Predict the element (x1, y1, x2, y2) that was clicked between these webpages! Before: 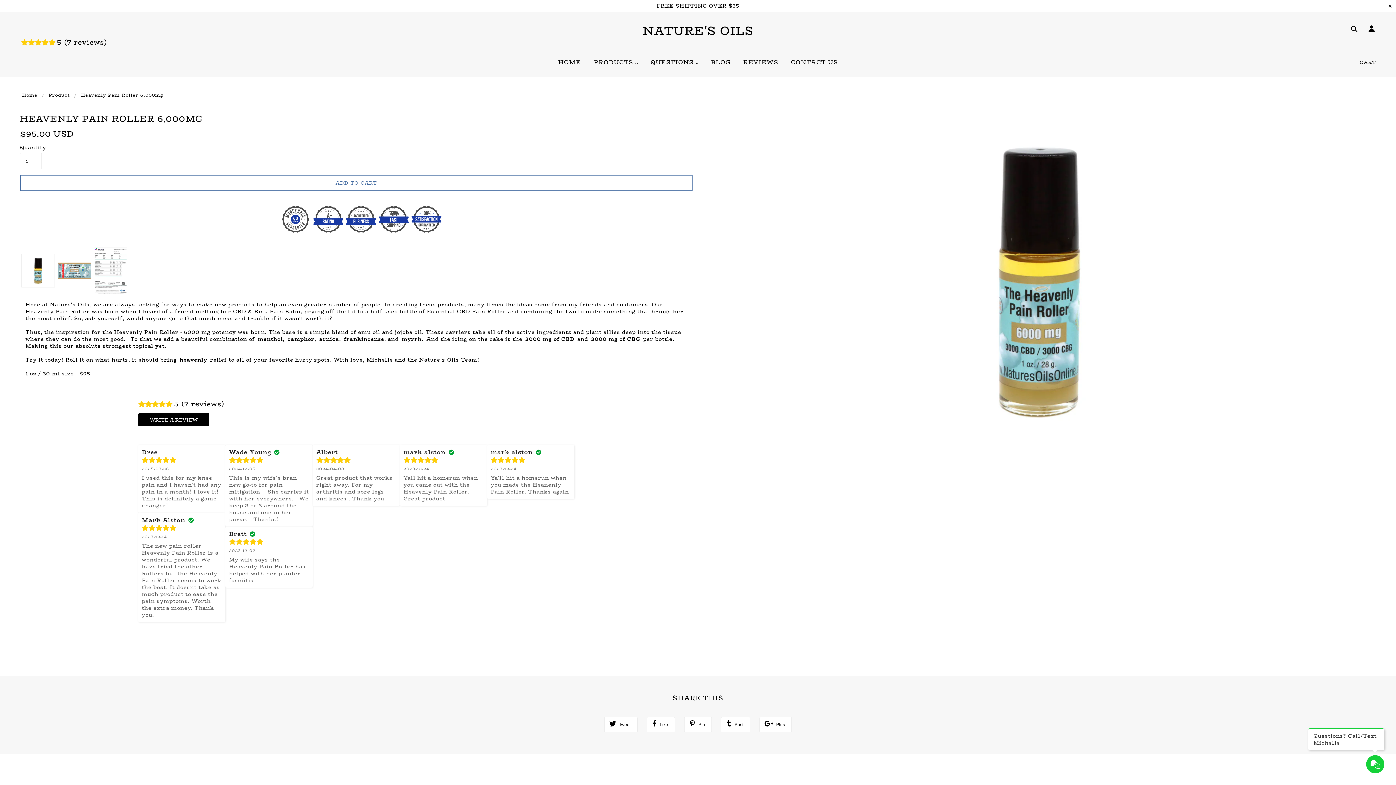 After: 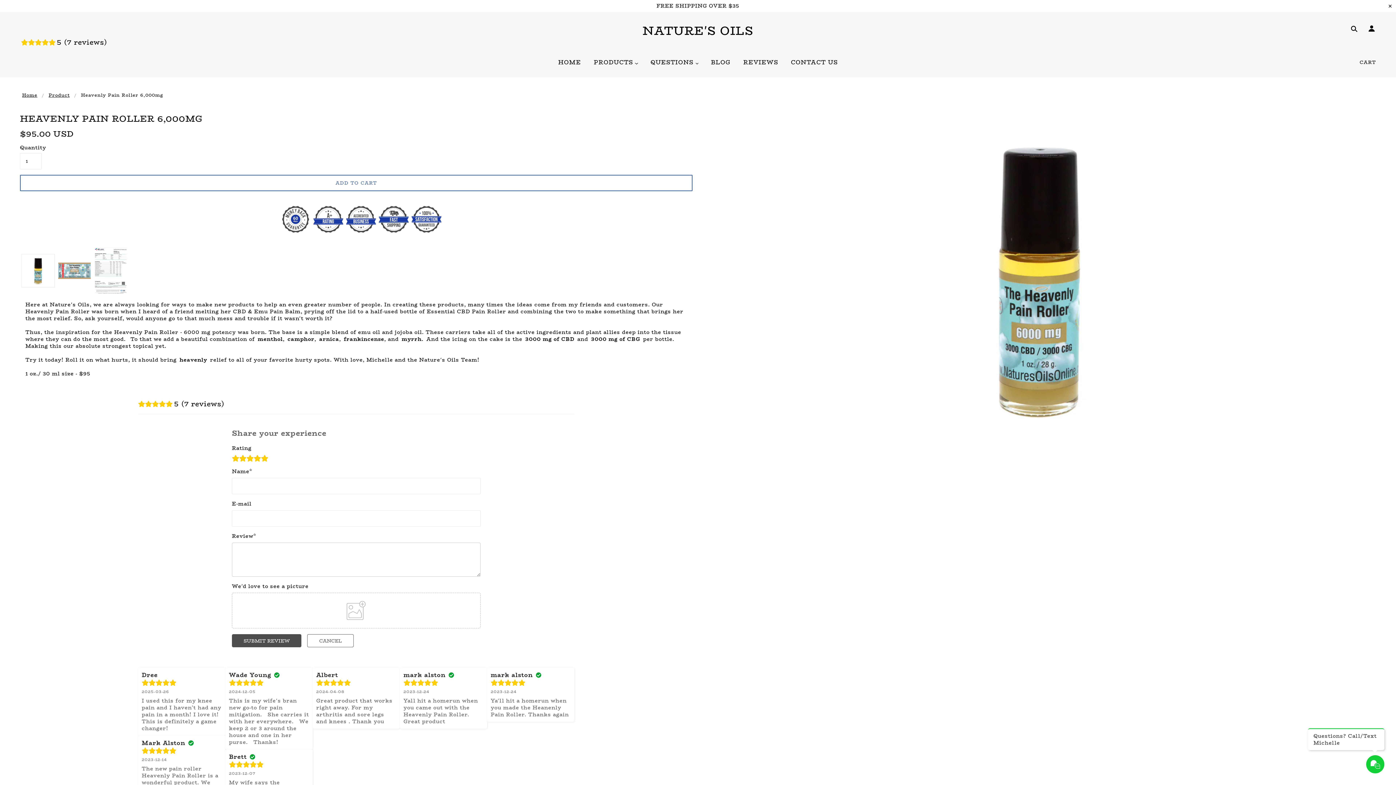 Action: label: WRITE A REVIEW bbox: (138, 413, 209, 426)